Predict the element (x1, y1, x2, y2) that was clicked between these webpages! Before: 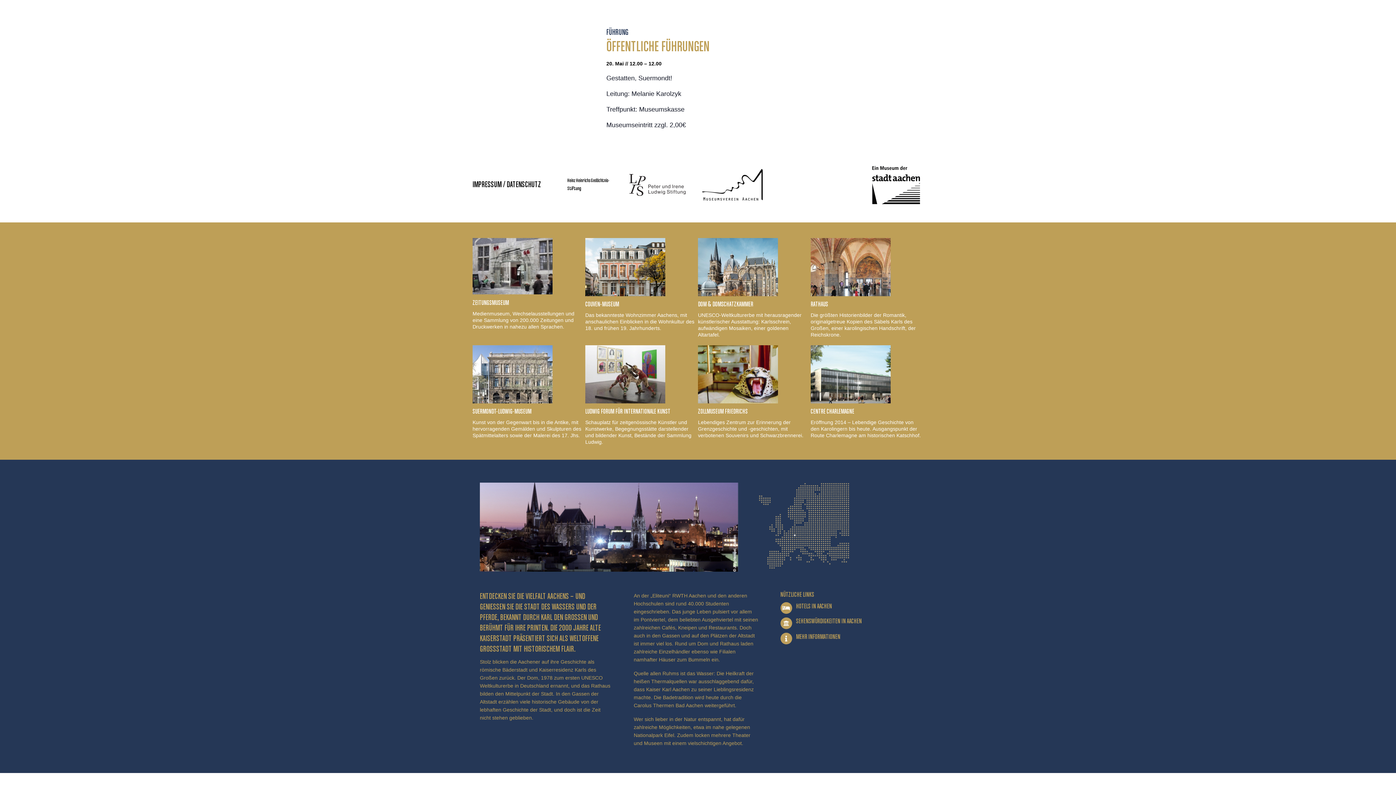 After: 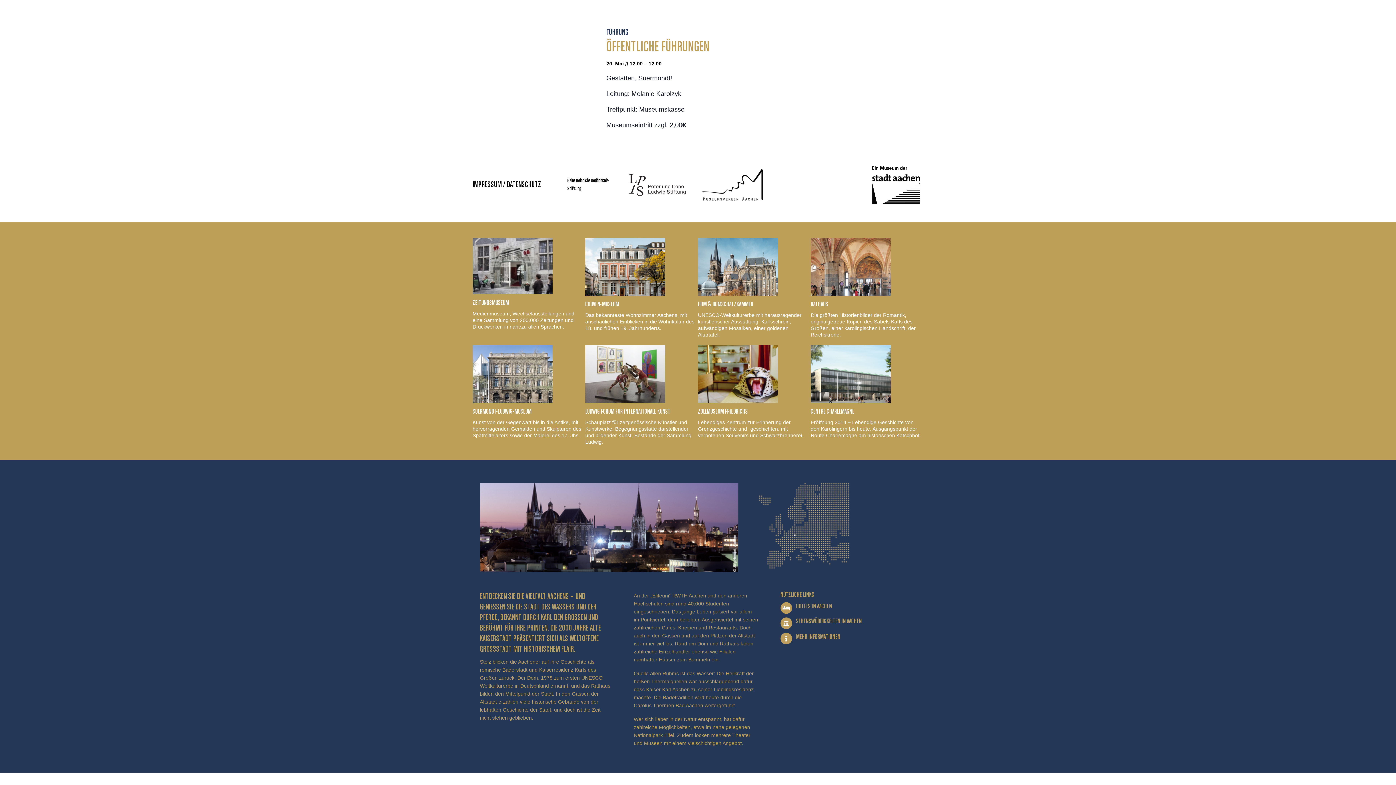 Action: label: LUDWIG FORUM FÜR INTERNATIONALE KUNST bbox: (585, 408, 670, 415)